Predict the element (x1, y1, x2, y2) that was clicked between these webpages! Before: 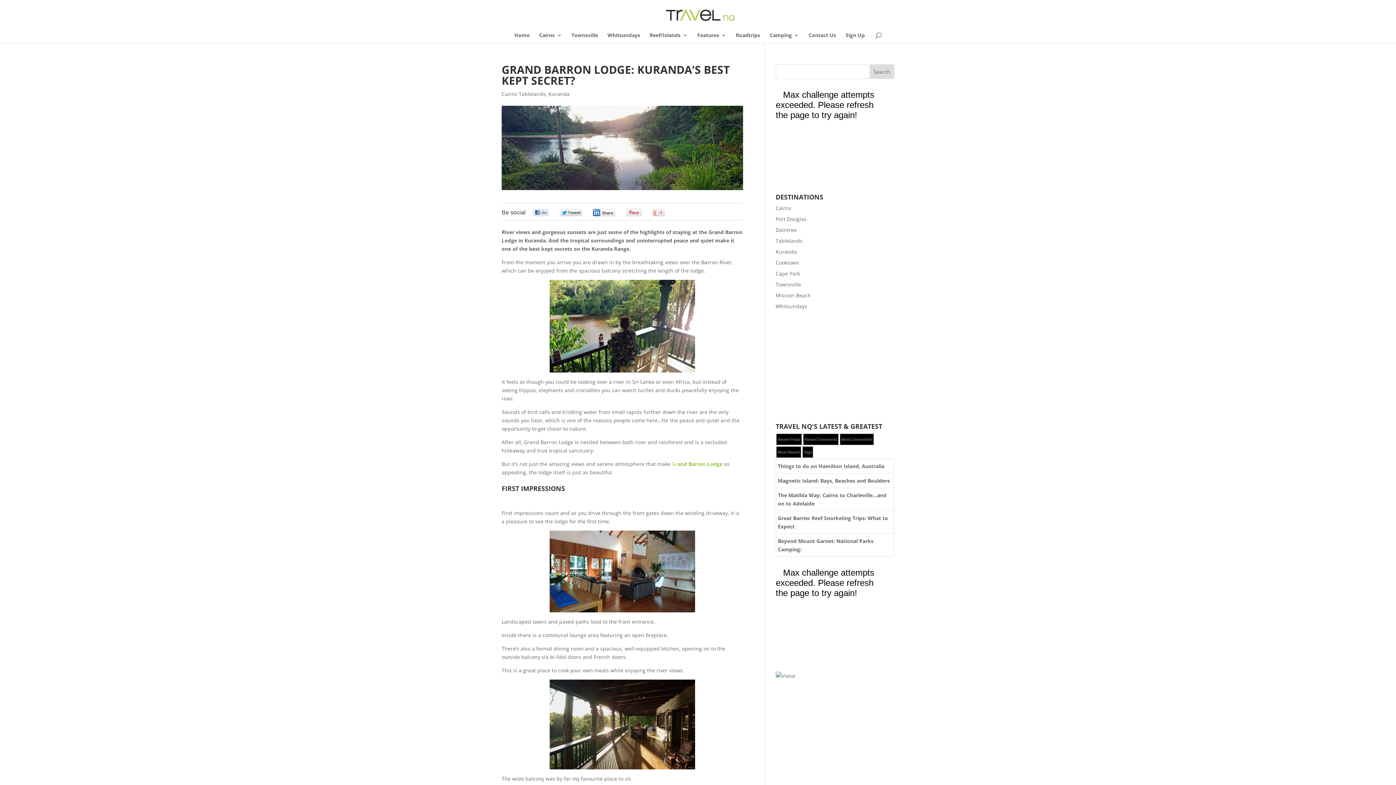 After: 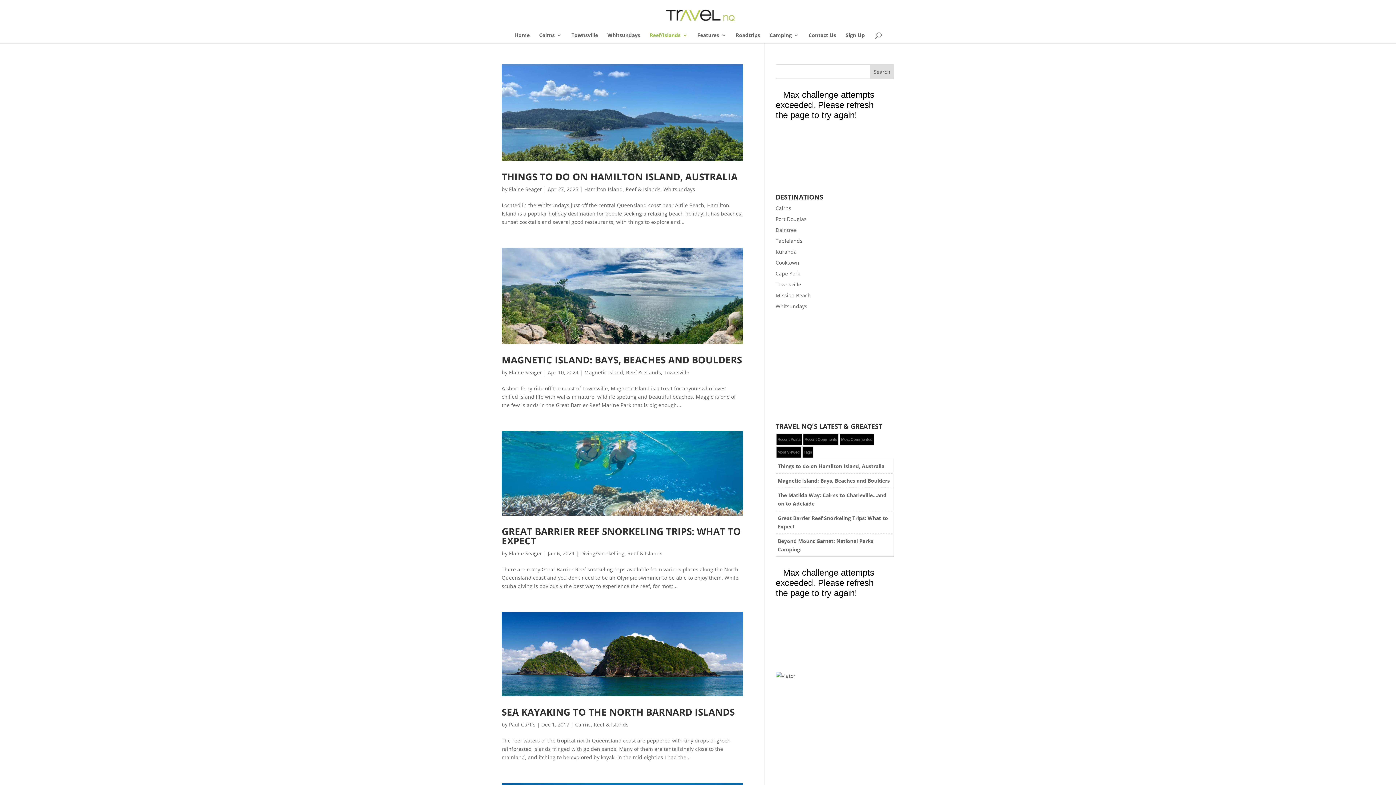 Action: bbox: (649, 32, 688, 43) label: Reef/Islands